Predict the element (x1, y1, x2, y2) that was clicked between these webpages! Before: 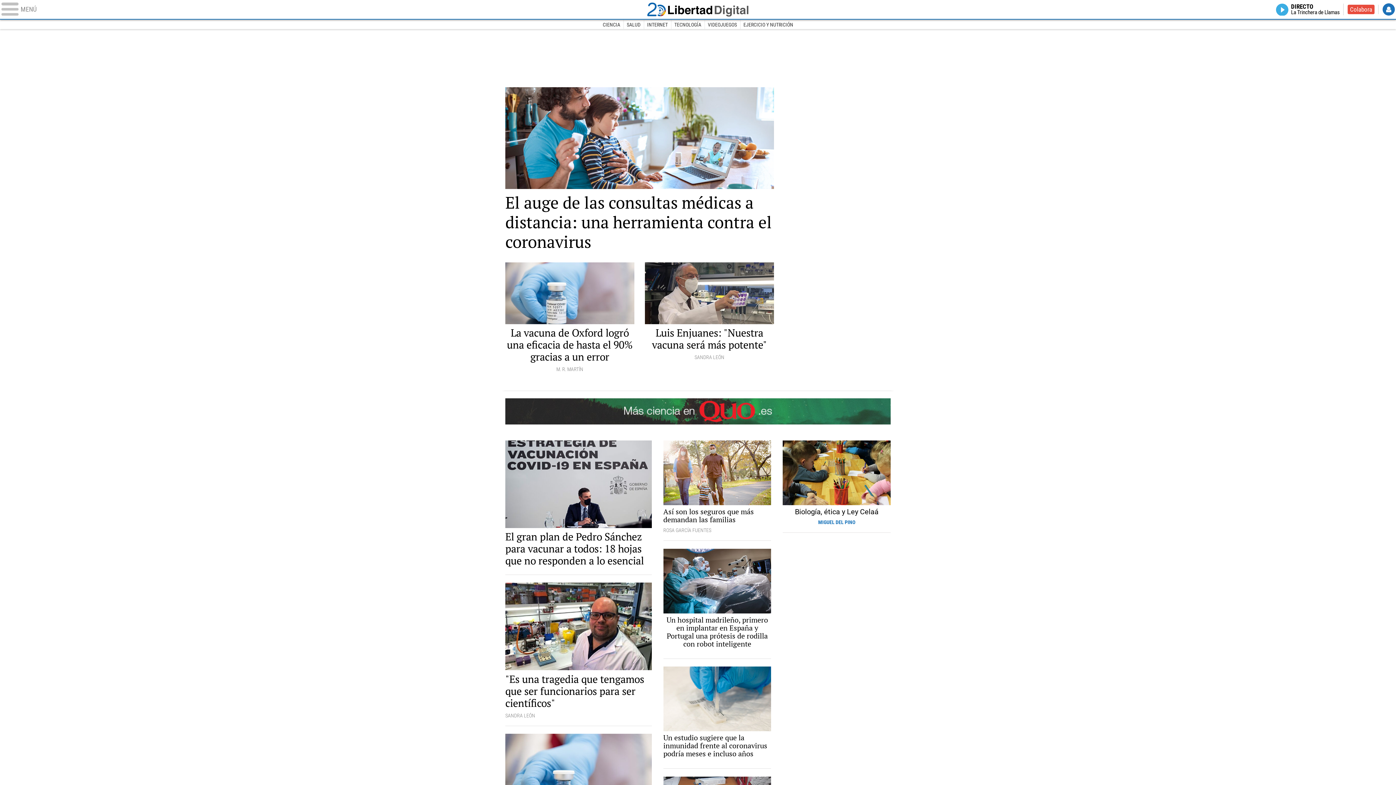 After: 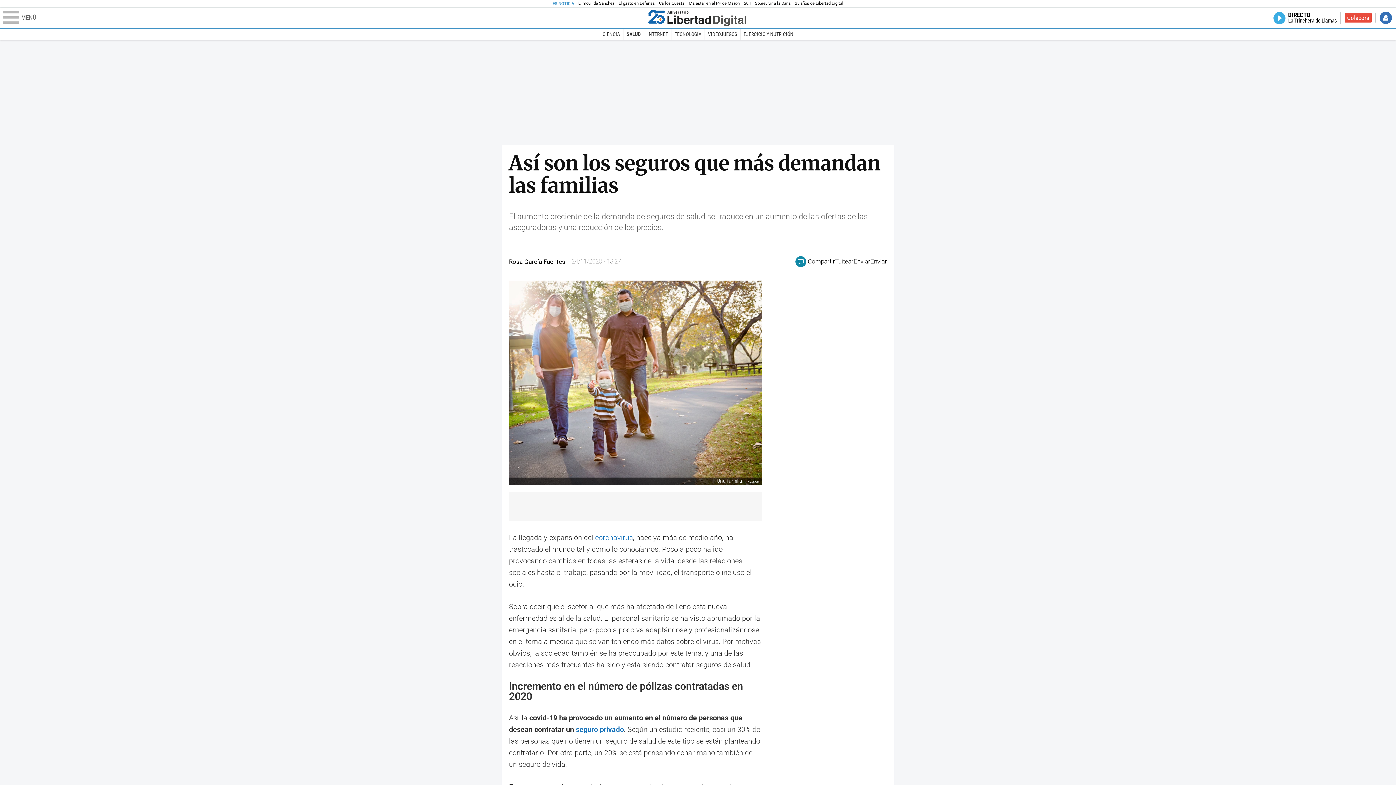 Action: label: Una familia. | Pixabay
Así son los seguros que más demandan las familias bbox: (663, 440, 771, 523)